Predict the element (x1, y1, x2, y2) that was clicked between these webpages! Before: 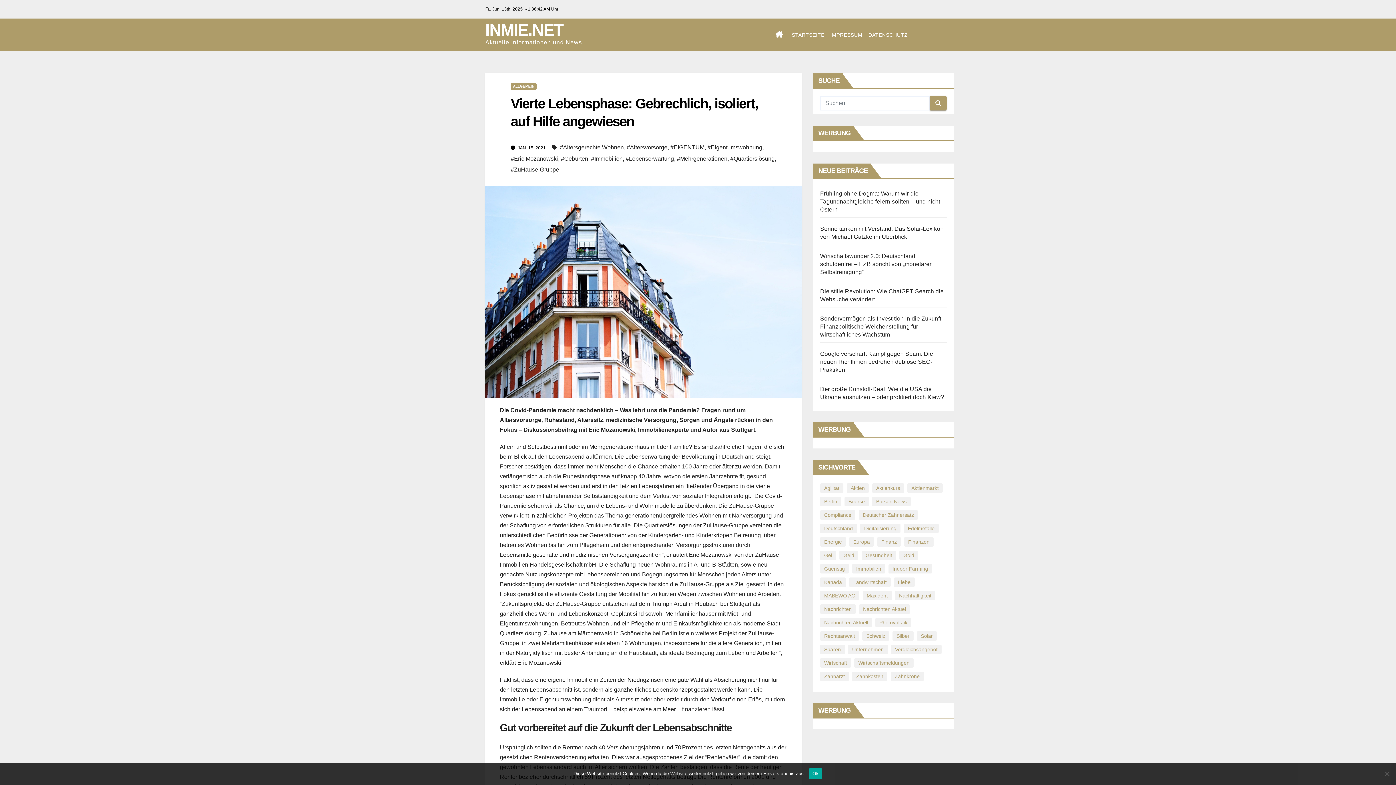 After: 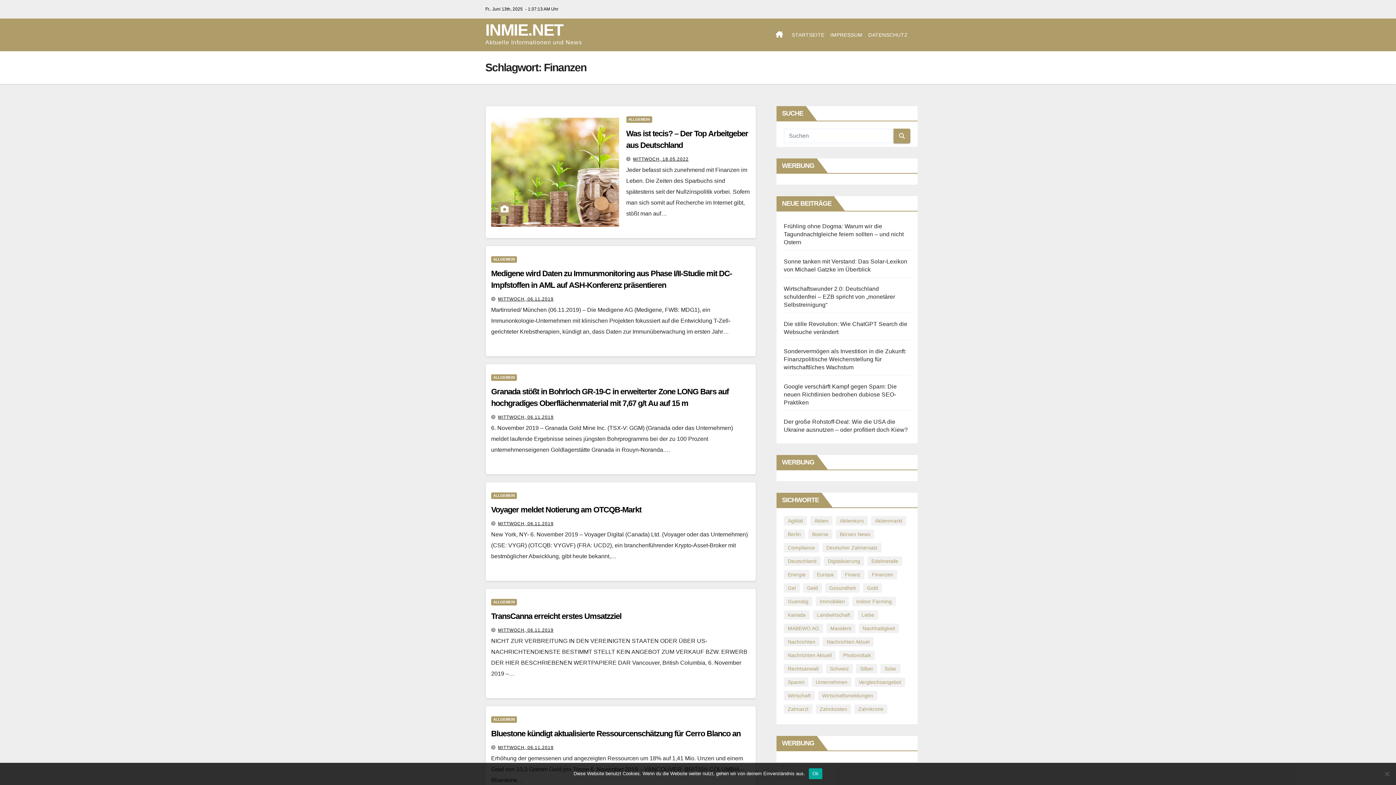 Action: bbox: (904, 537, 933, 546) label: Finanzen (1.294 Einträge)